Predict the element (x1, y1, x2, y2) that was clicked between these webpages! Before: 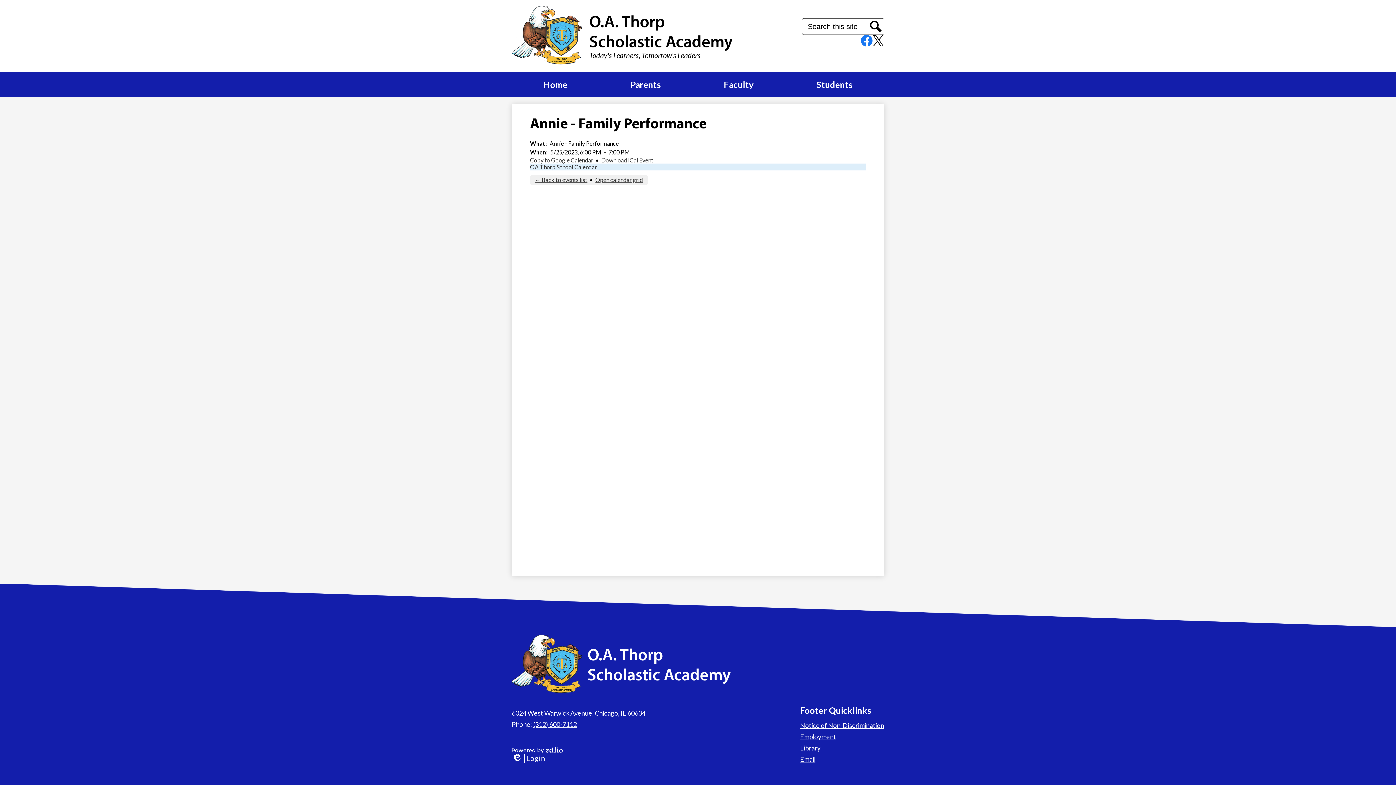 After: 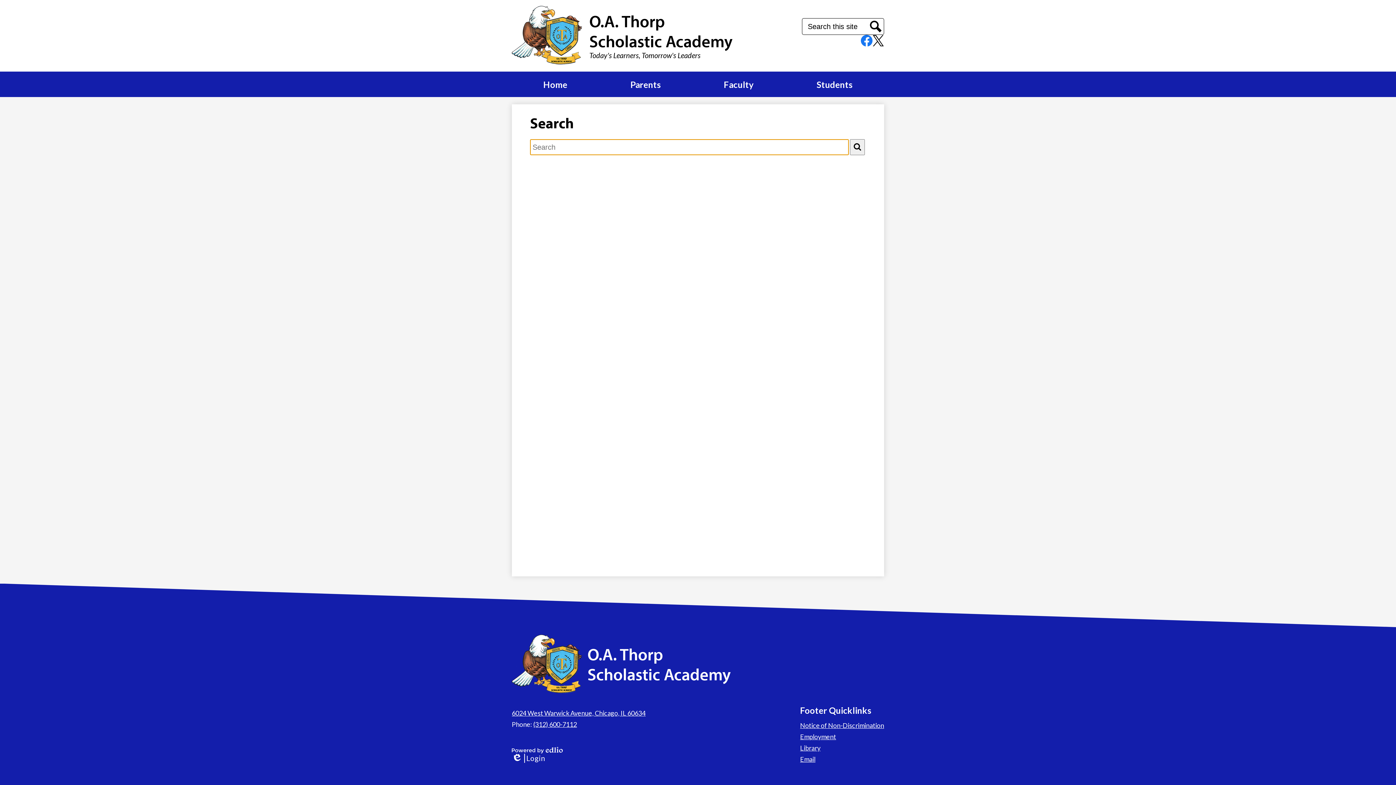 Action: label: Search bbox: (868, 18, 884, 34)